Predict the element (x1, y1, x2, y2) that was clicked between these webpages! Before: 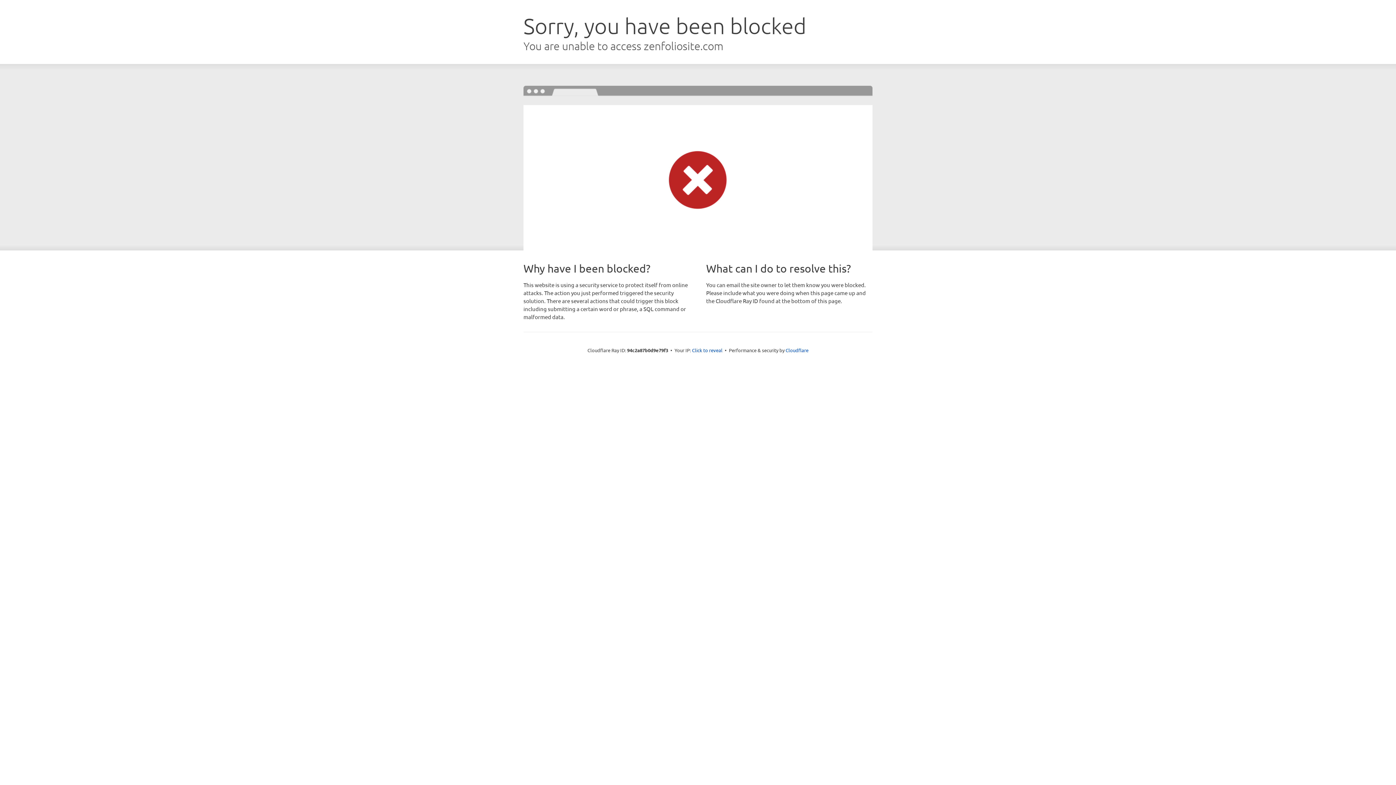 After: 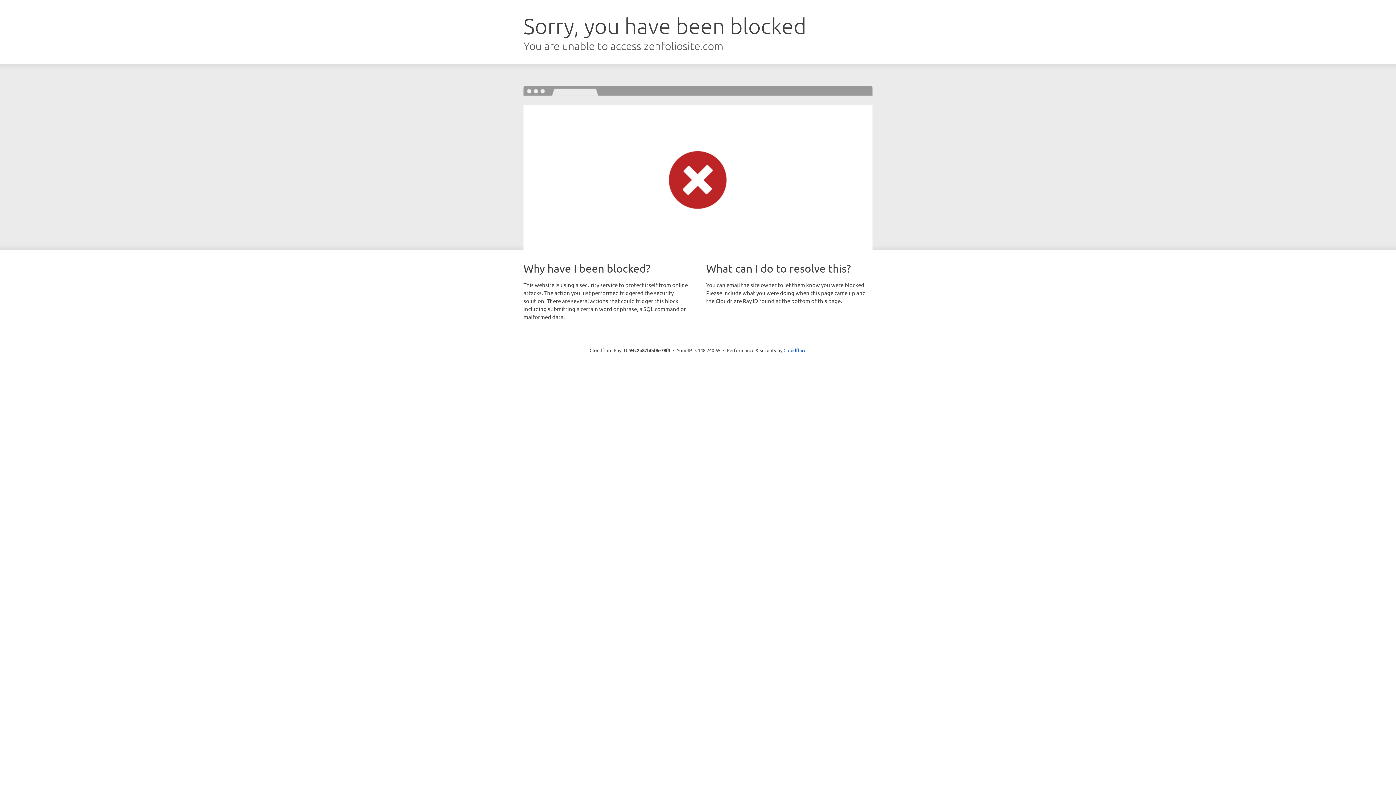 Action: bbox: (692, 346, 722, 353) label: Click to reveal